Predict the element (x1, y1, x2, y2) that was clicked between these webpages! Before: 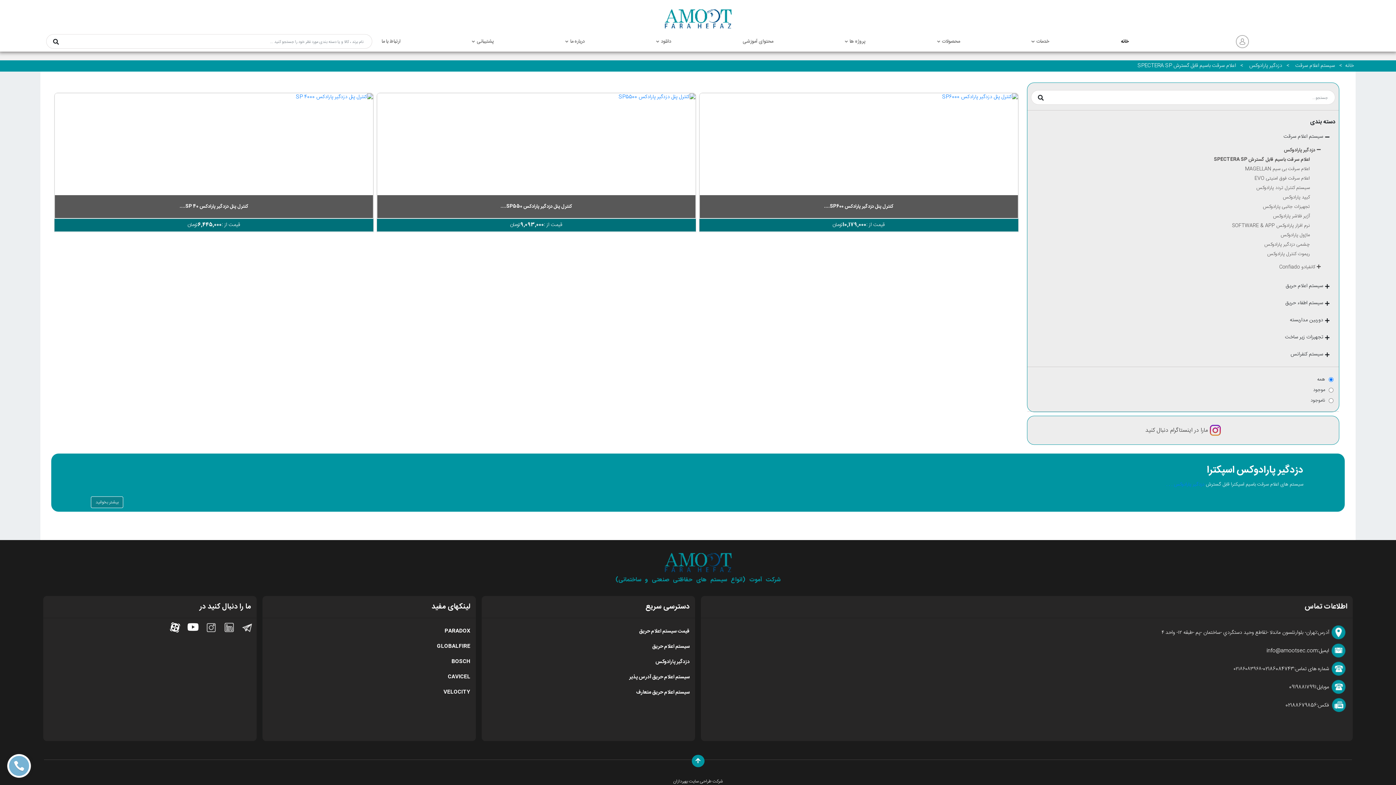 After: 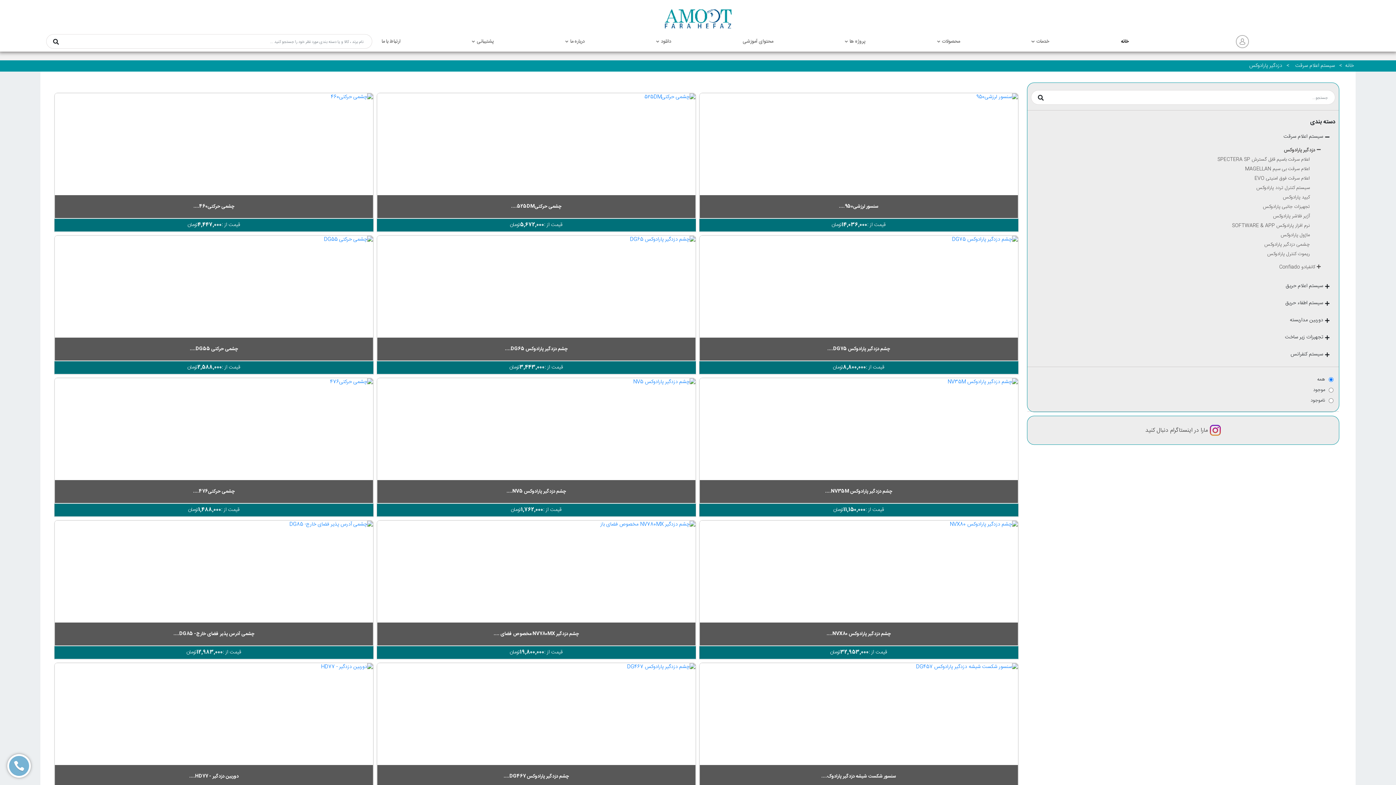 Action: bbox: (90, 496, 123, 508) label: بیشتر بخوانید